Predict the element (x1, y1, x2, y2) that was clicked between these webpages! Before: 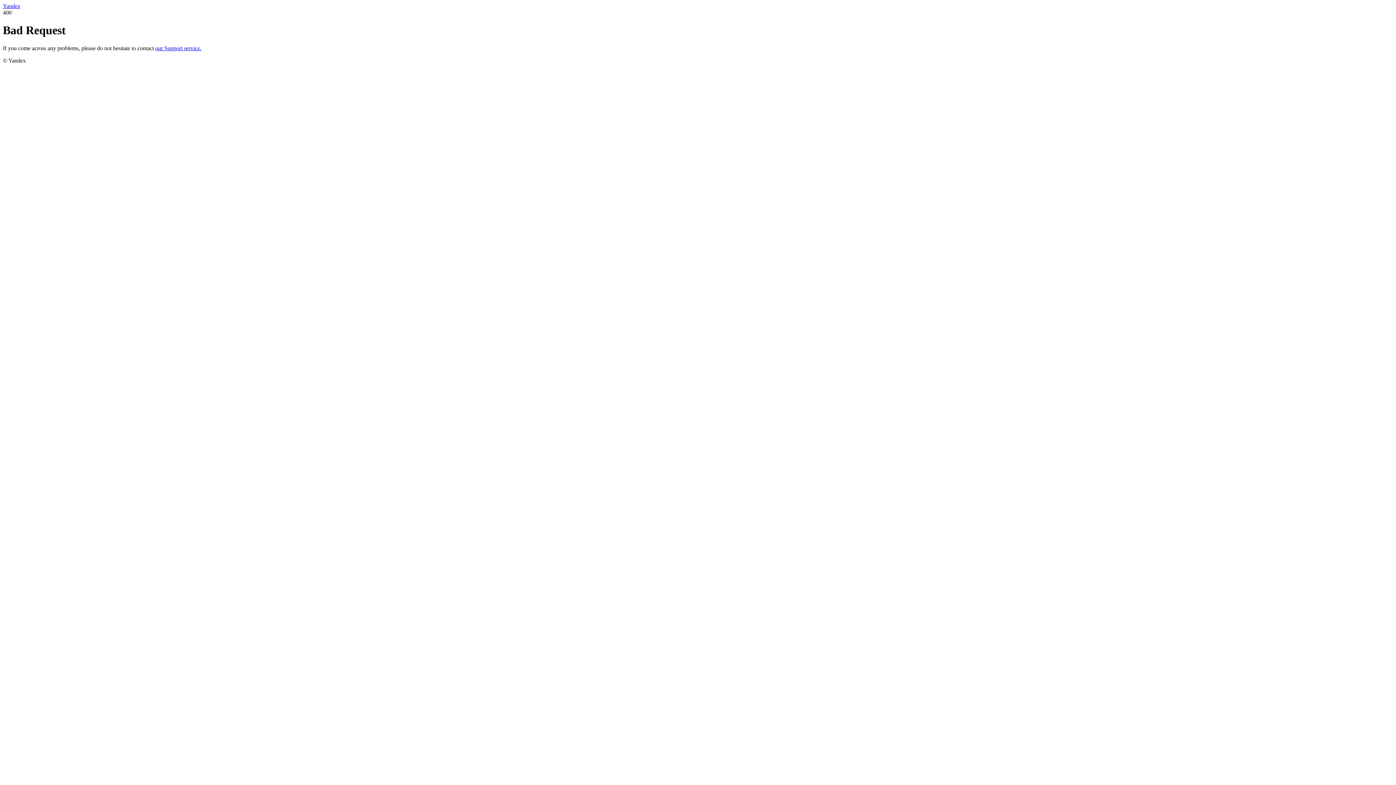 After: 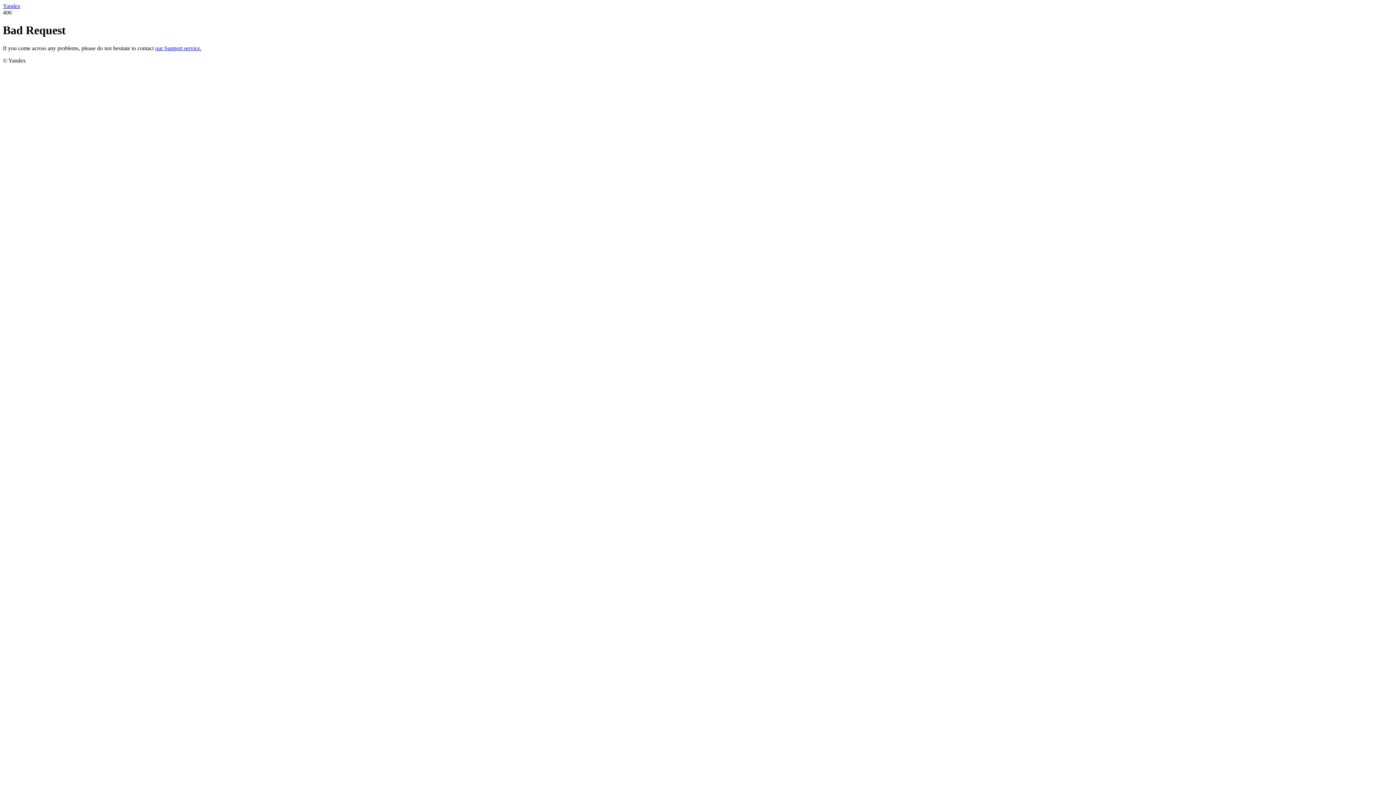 Action: bbox: (2, 2, 20, 9) label: Yandex